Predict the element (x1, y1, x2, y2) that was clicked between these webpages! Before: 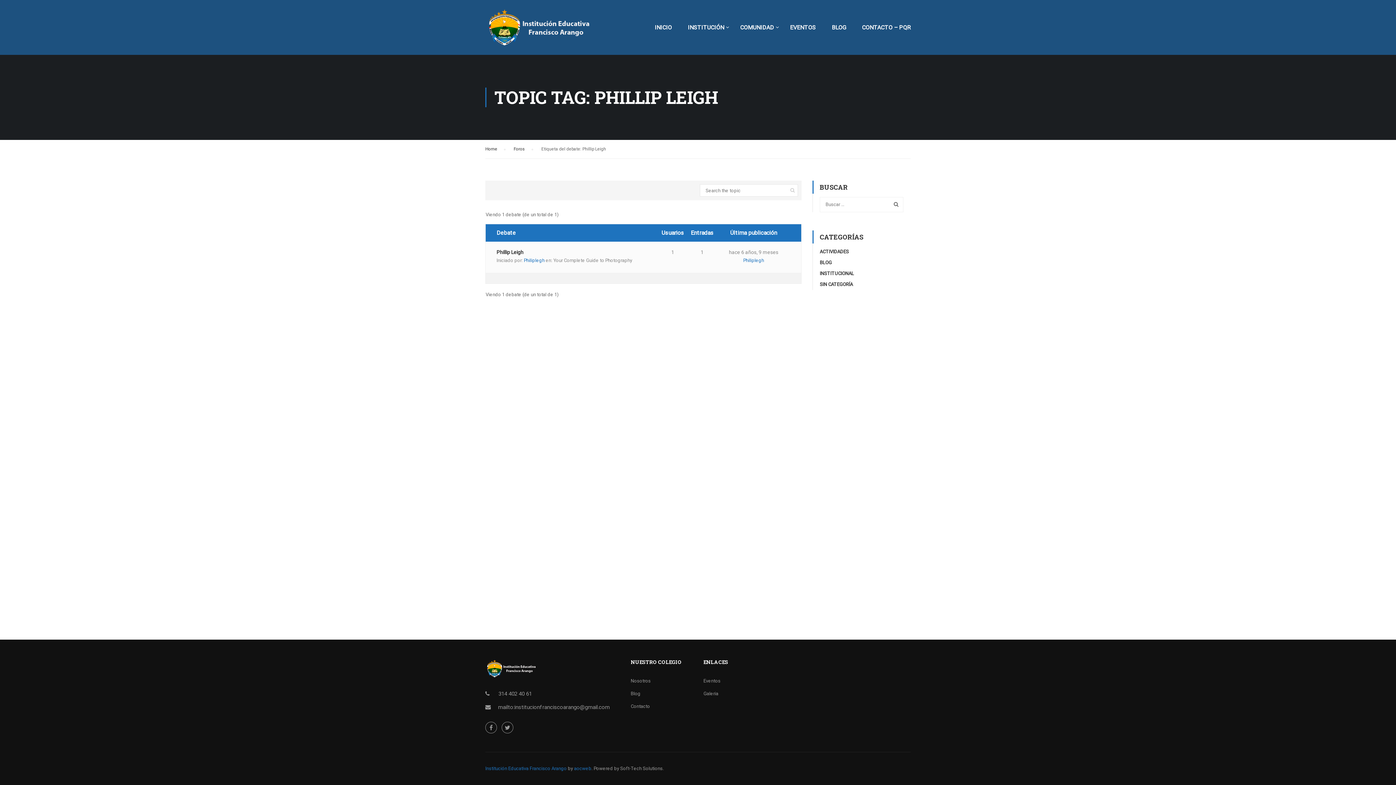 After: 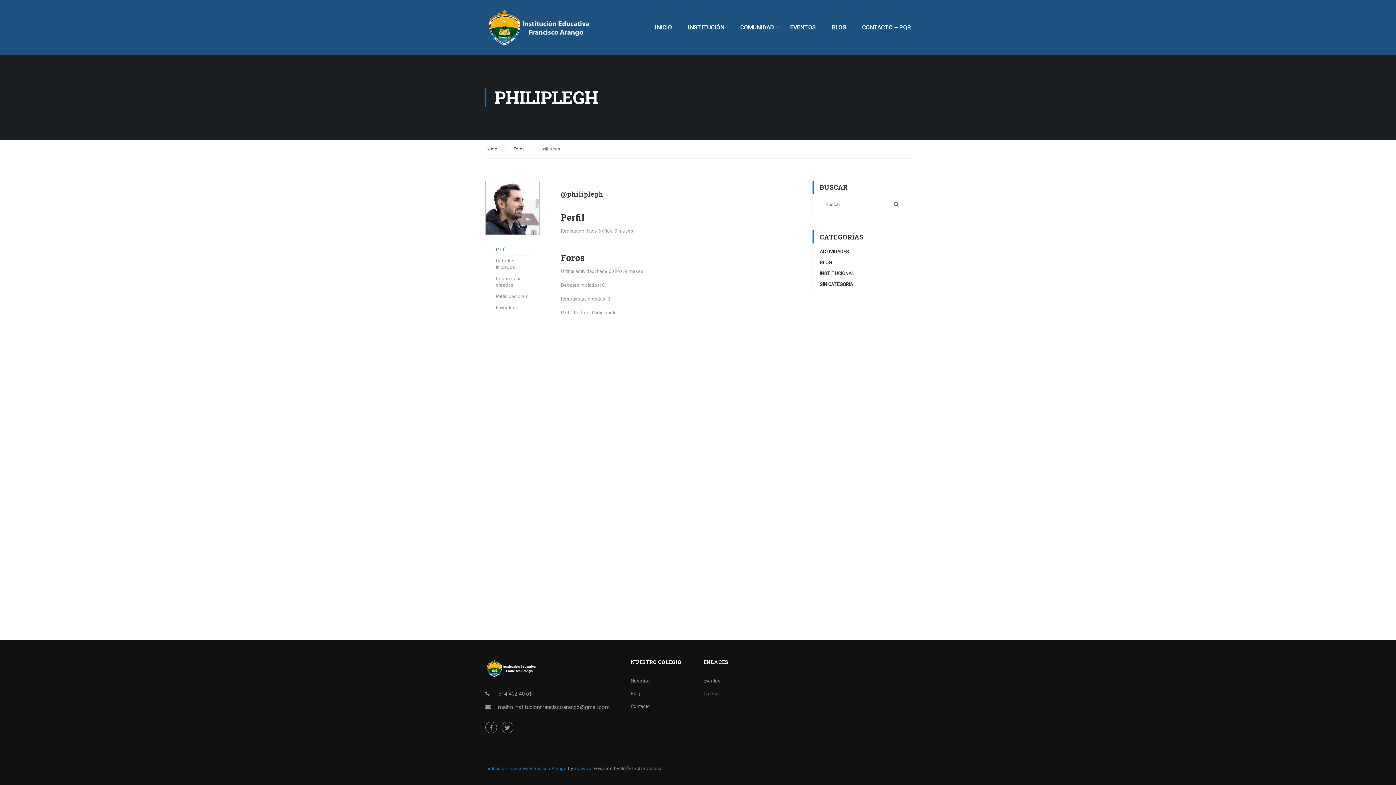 Action: bbox: (524, 257, 544, 263) label: Philiplegh